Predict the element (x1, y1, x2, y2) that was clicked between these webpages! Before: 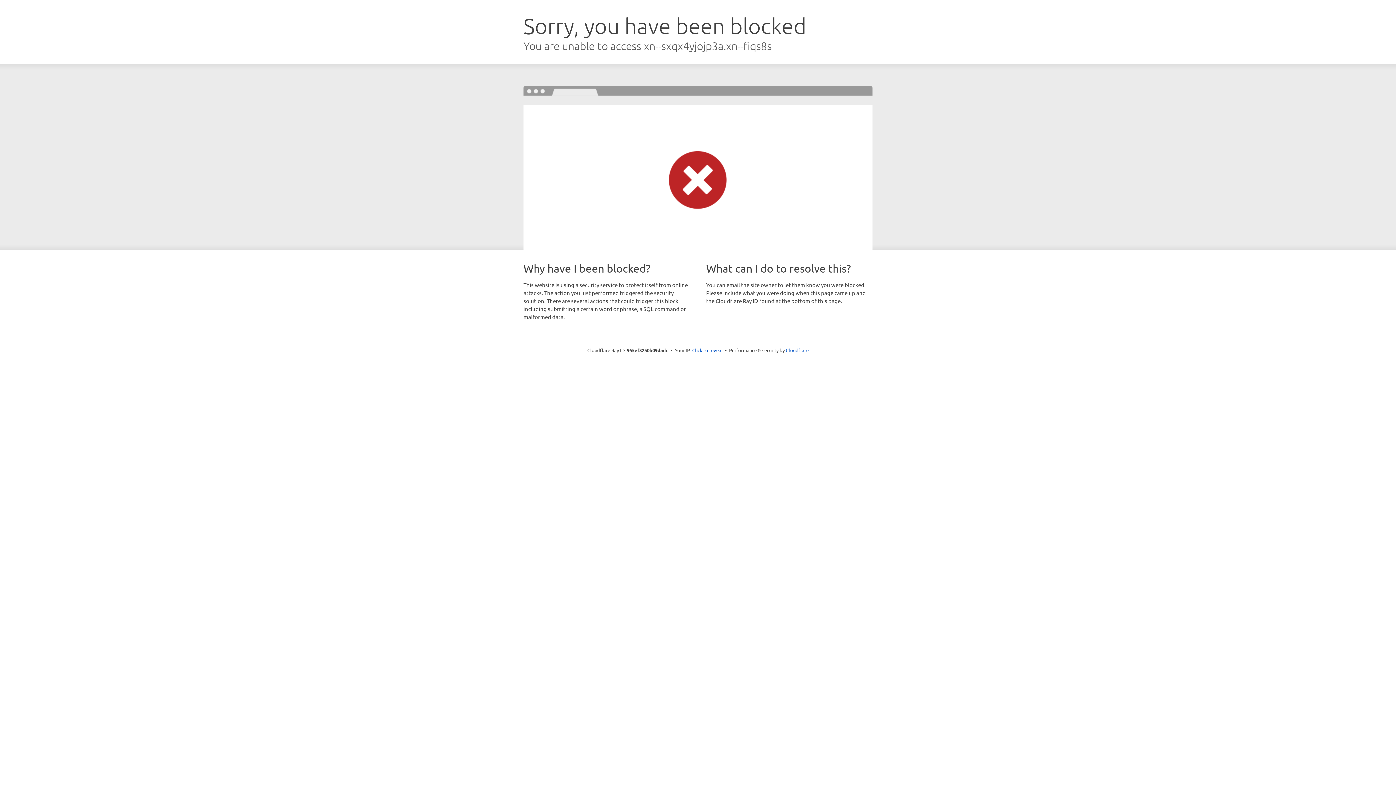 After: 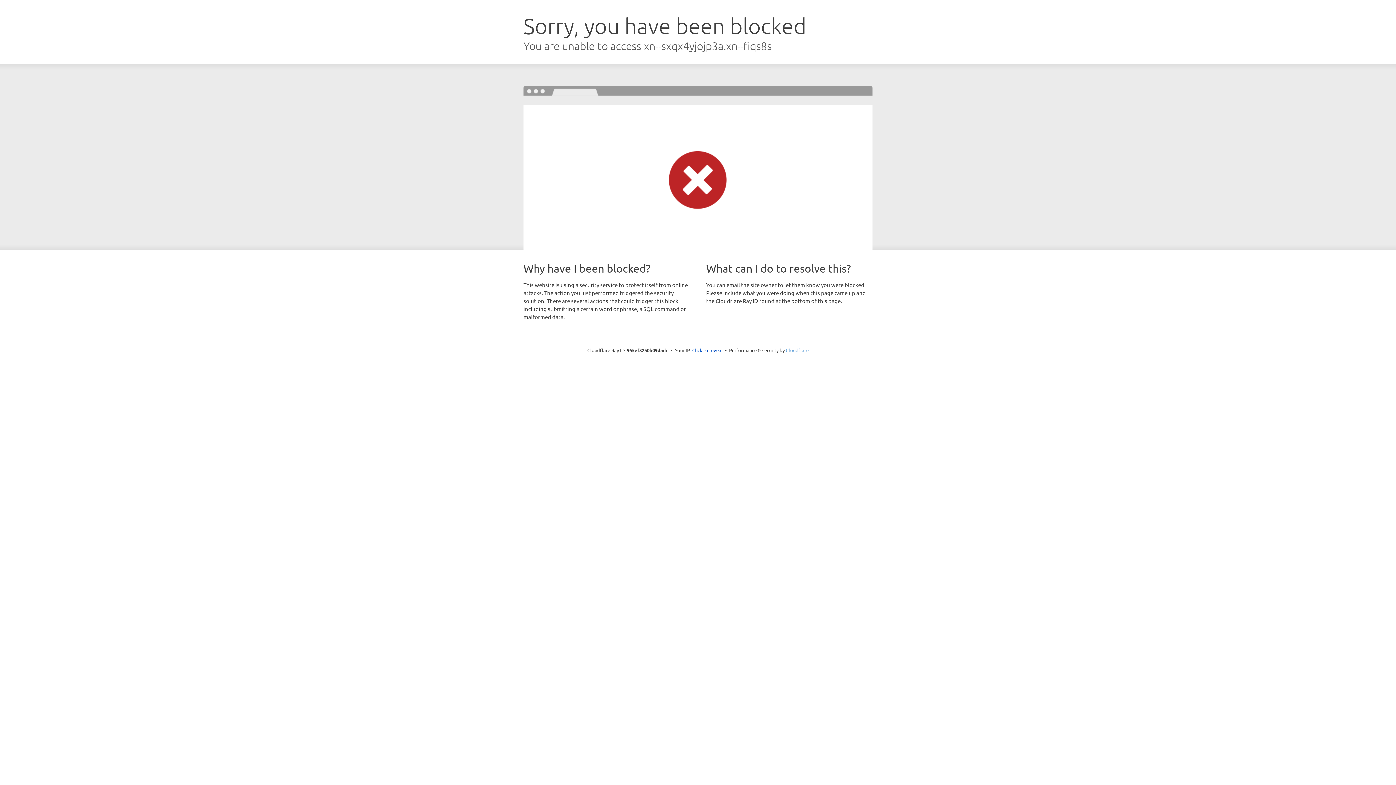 Action: bbox: (786, 347, 808, 353) label: Cloudflare